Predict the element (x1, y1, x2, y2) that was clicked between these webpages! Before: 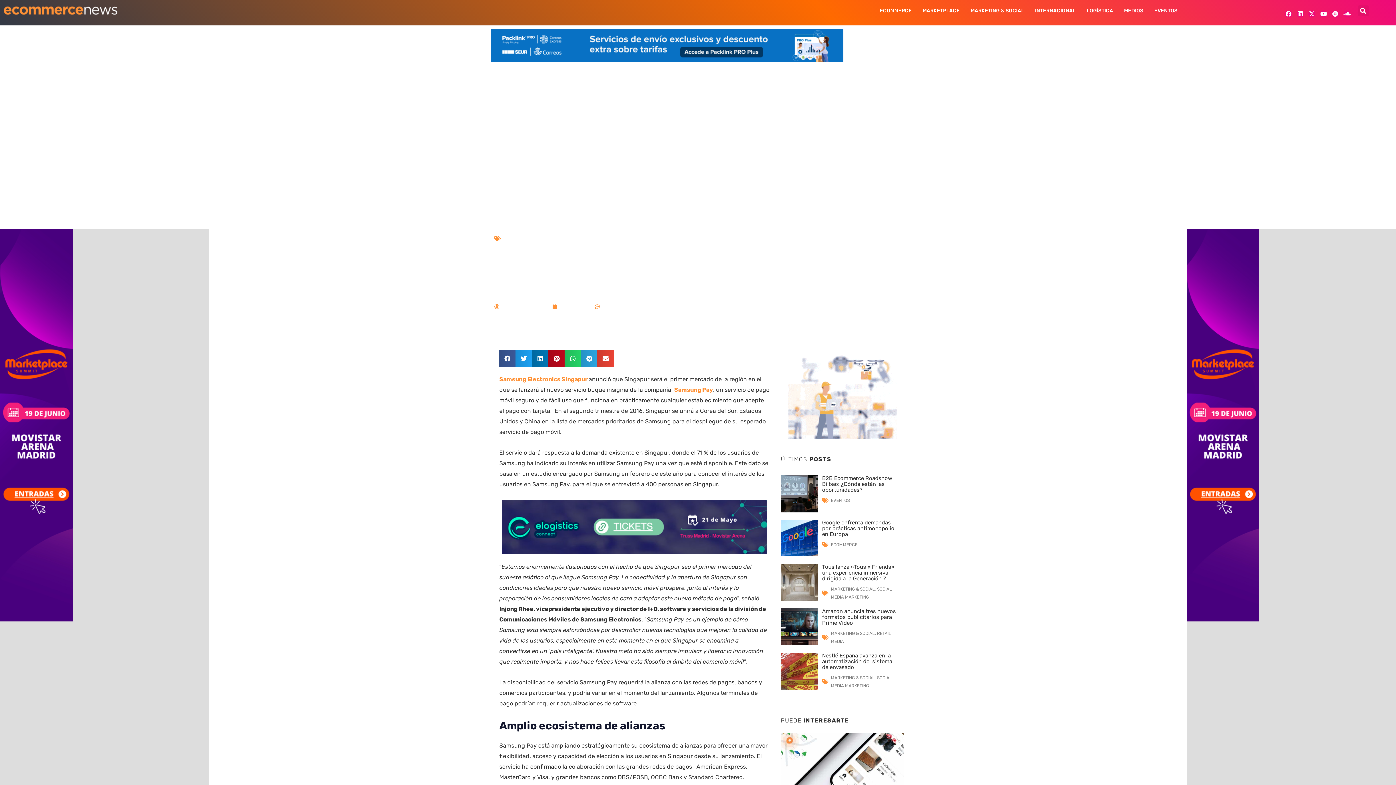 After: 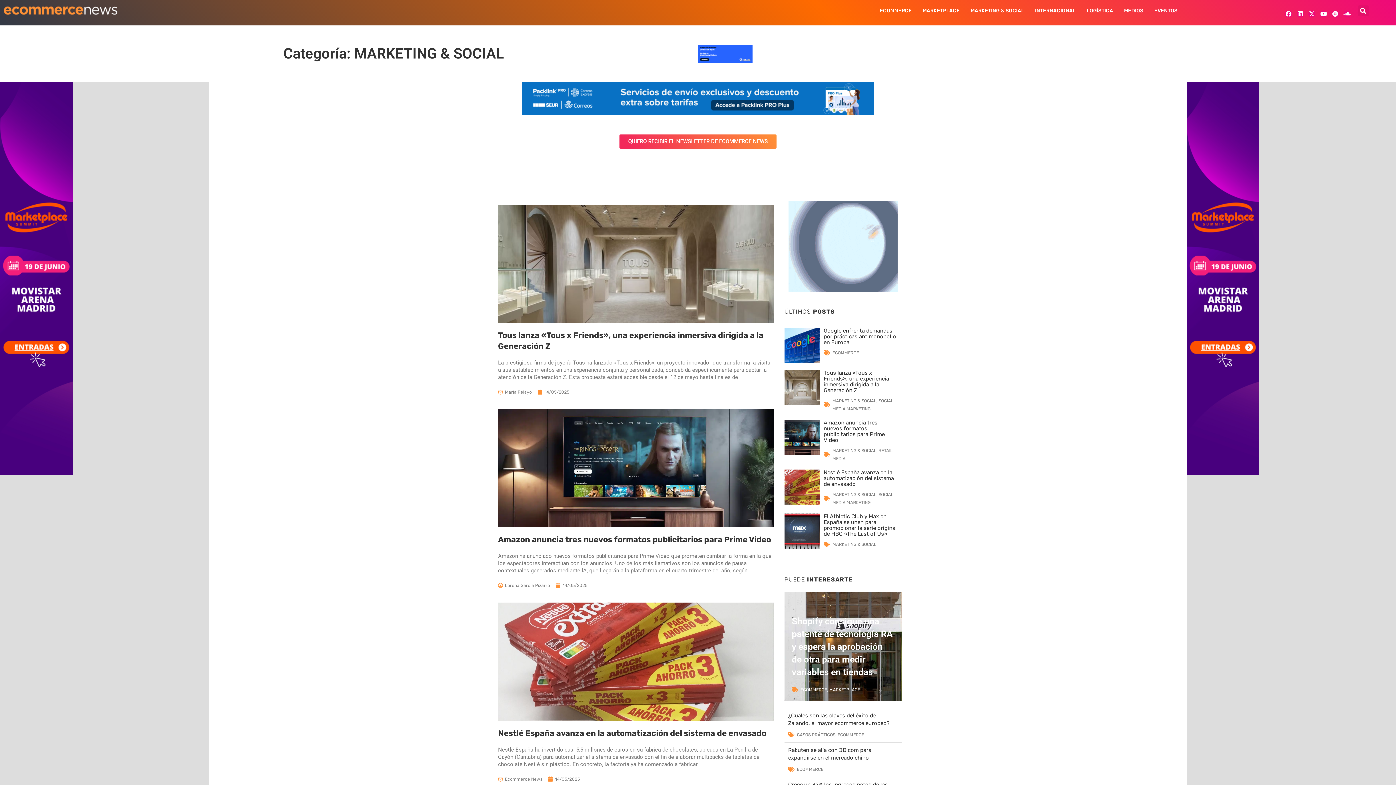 Action: bbox: (965, 5, 1029, 16) label: MARKETING & SOCIAL